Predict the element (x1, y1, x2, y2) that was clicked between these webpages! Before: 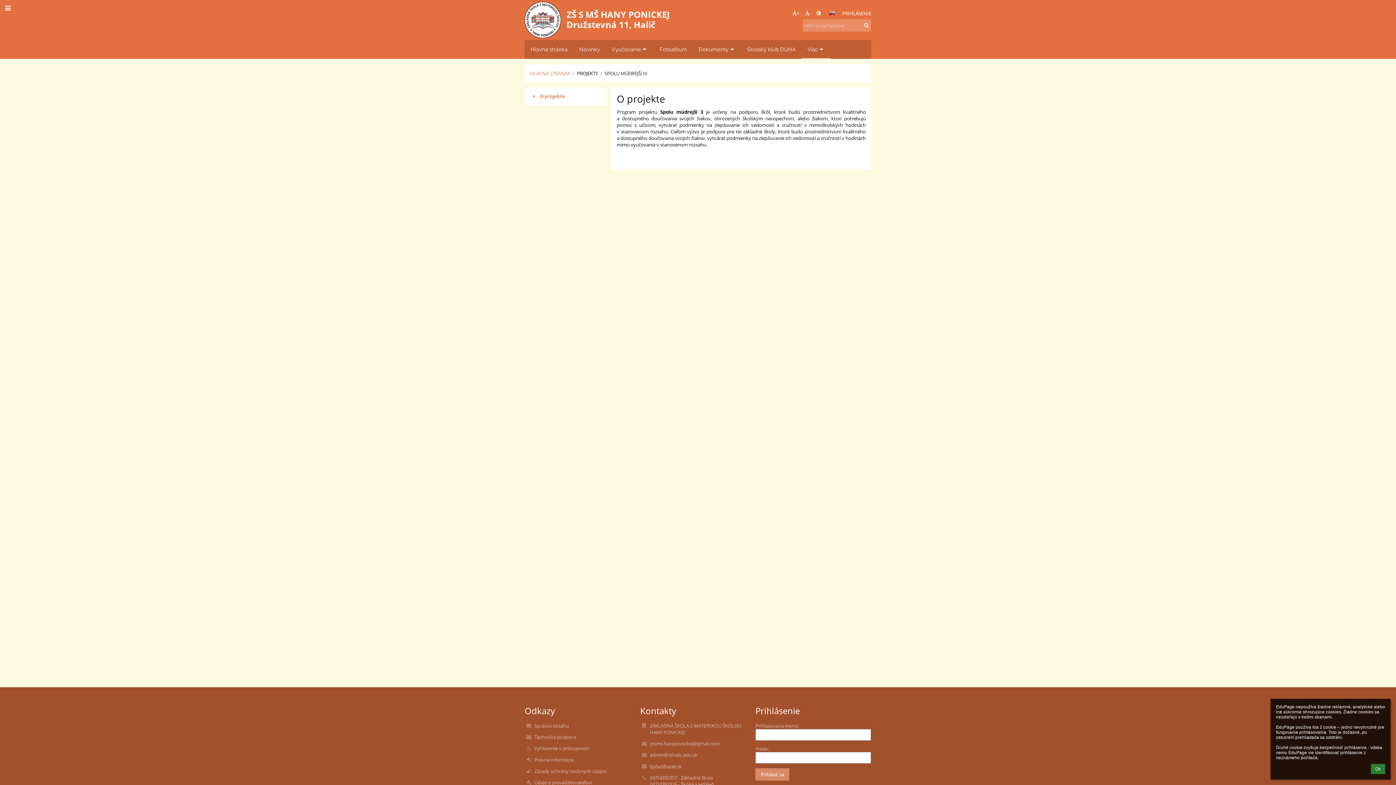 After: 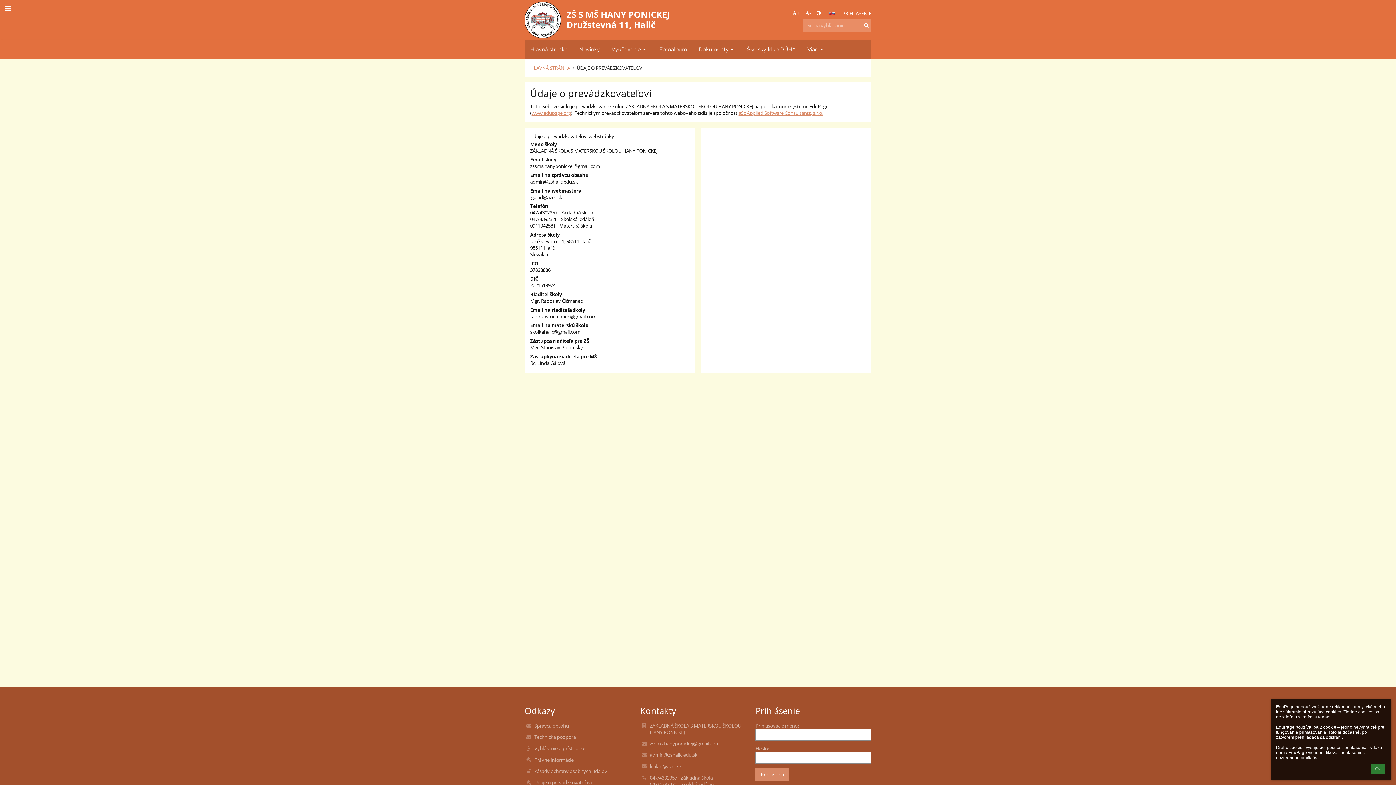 Action: label: Údaje o prevádzkovateľovi bbox: (534, 779, 637, 786)